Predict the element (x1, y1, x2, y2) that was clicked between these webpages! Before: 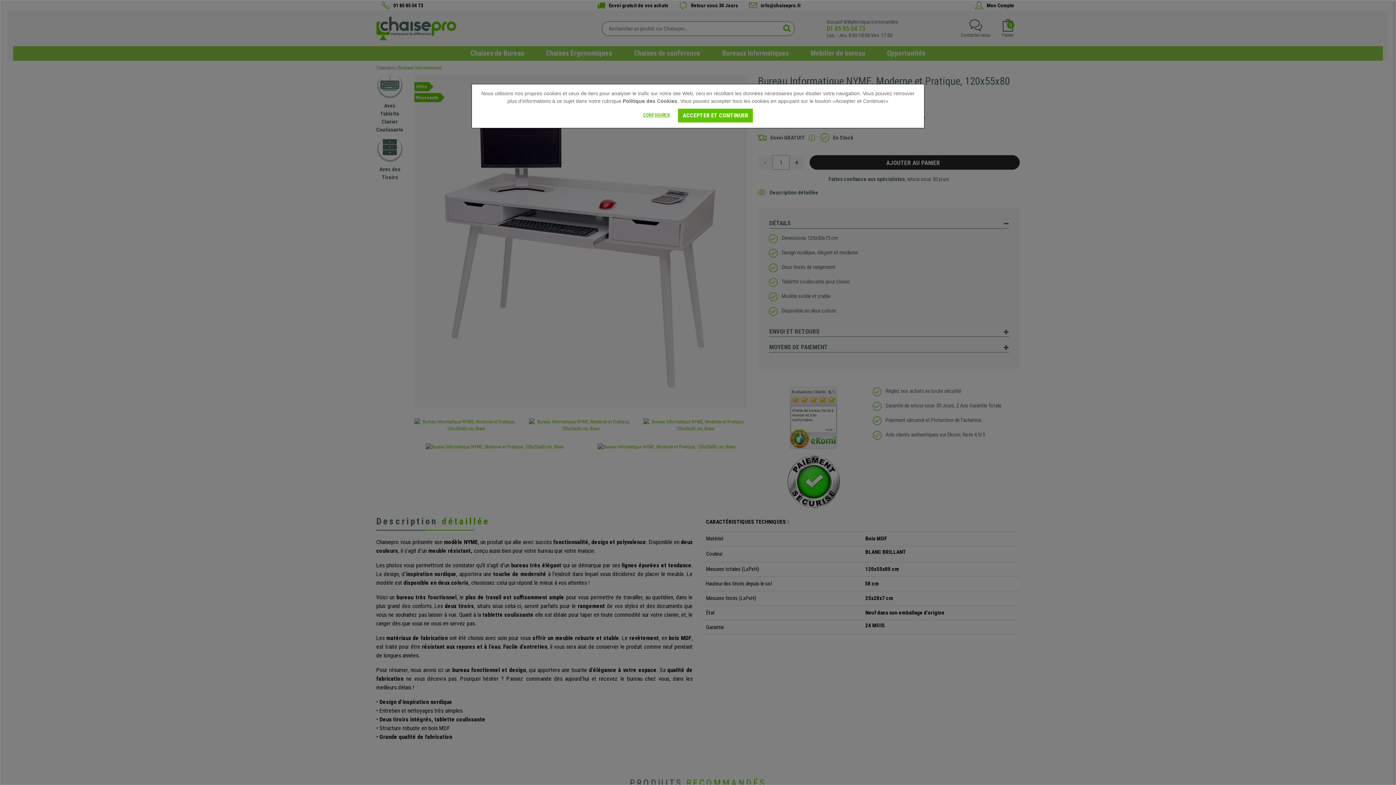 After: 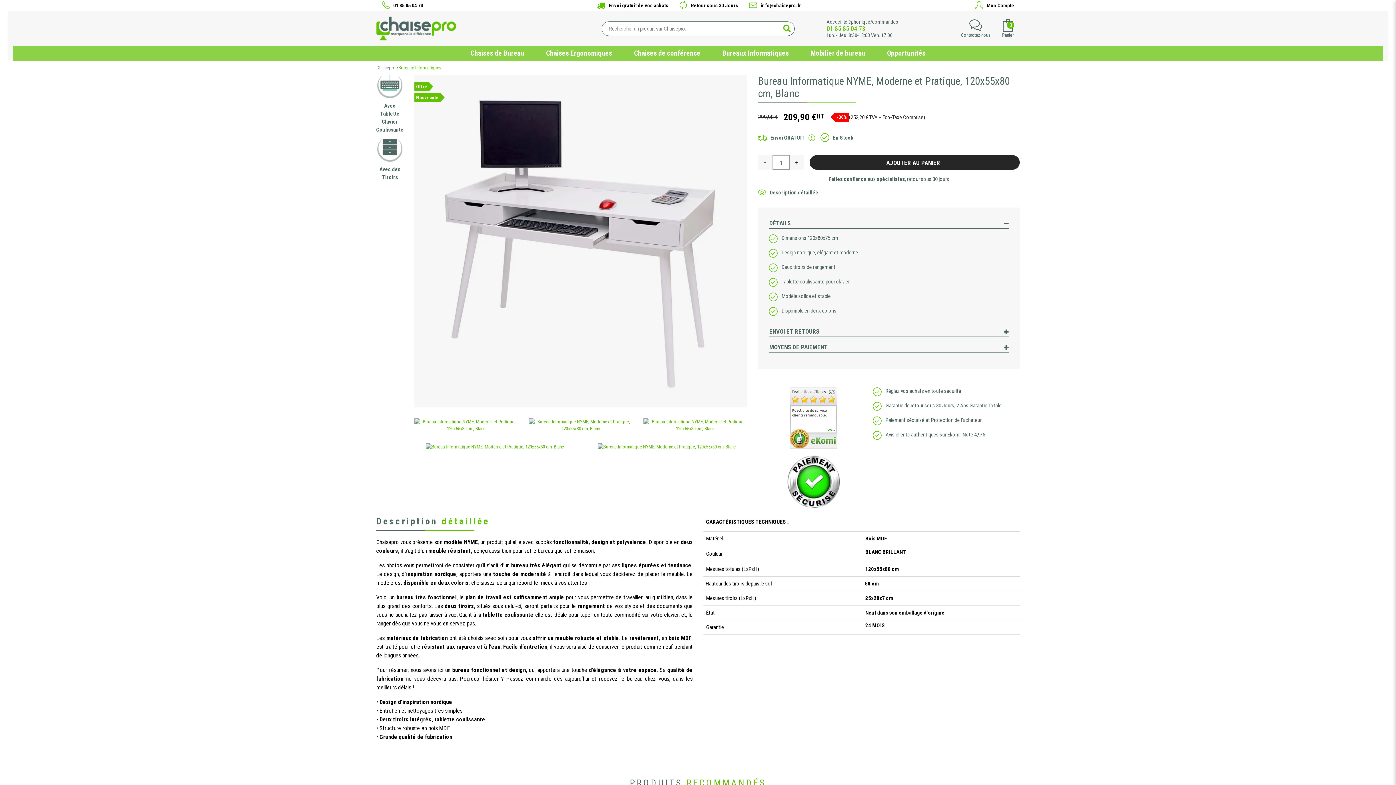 Action: bbox: (678, 108, 753, 122) label: ACCEPTER ET CONTINUER